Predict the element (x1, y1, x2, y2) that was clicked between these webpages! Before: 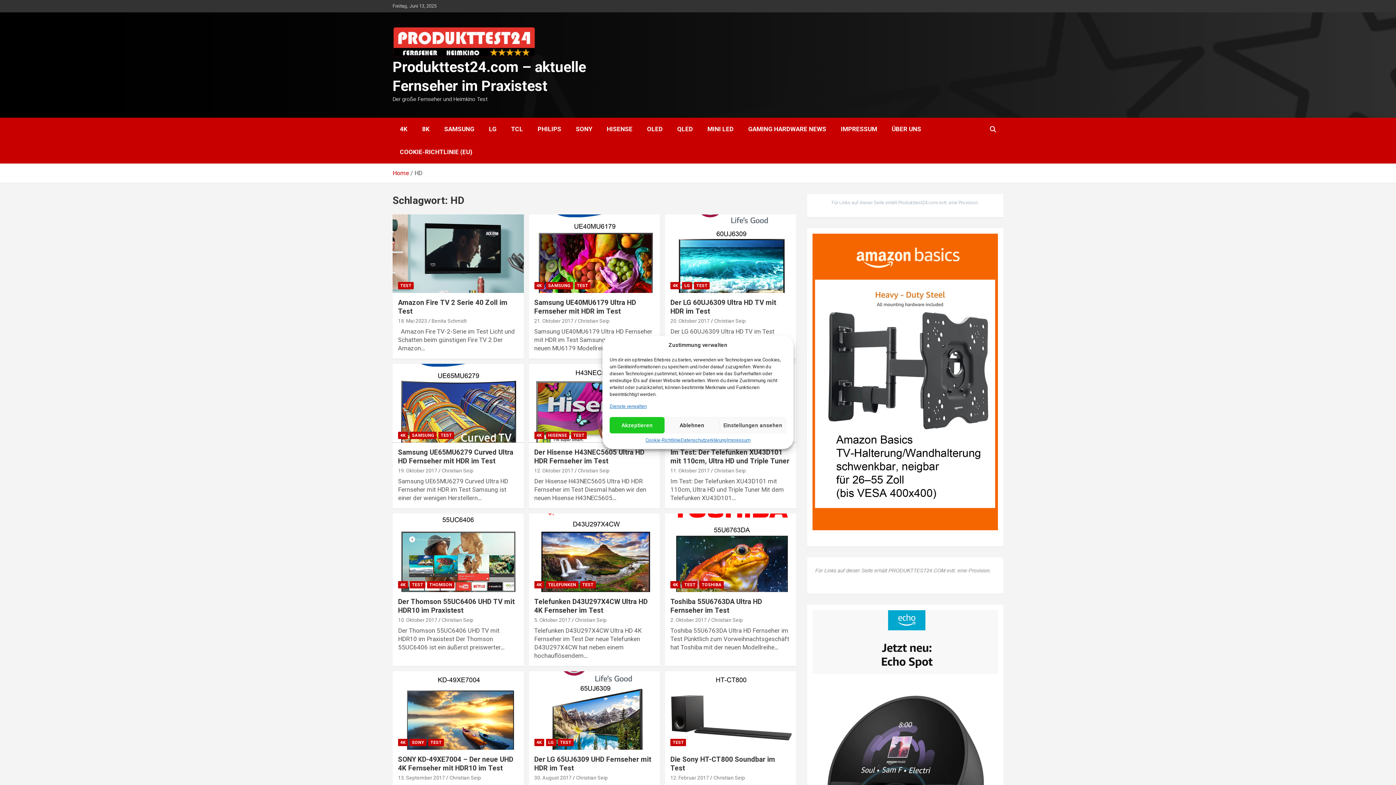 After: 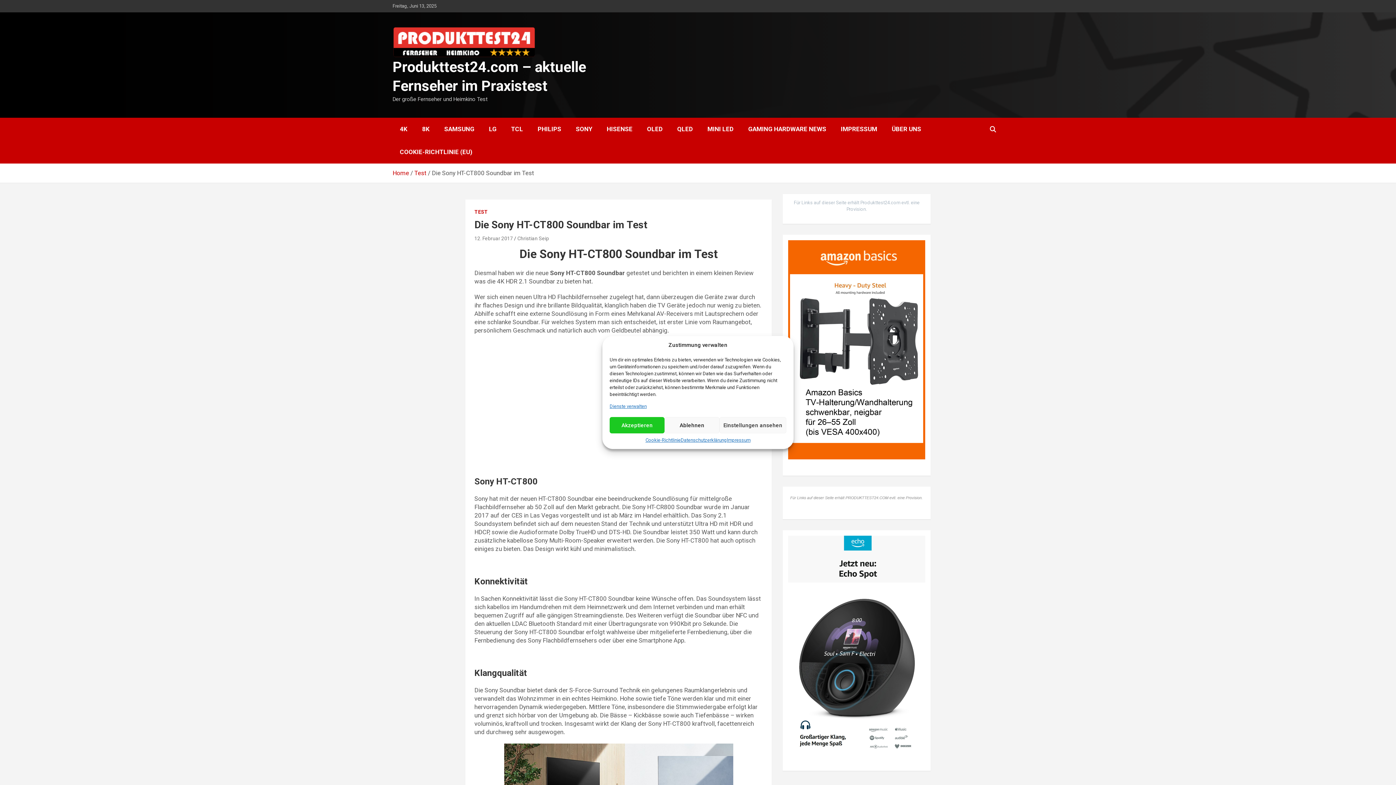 Action: bbox: (664, 671, 796, 750)